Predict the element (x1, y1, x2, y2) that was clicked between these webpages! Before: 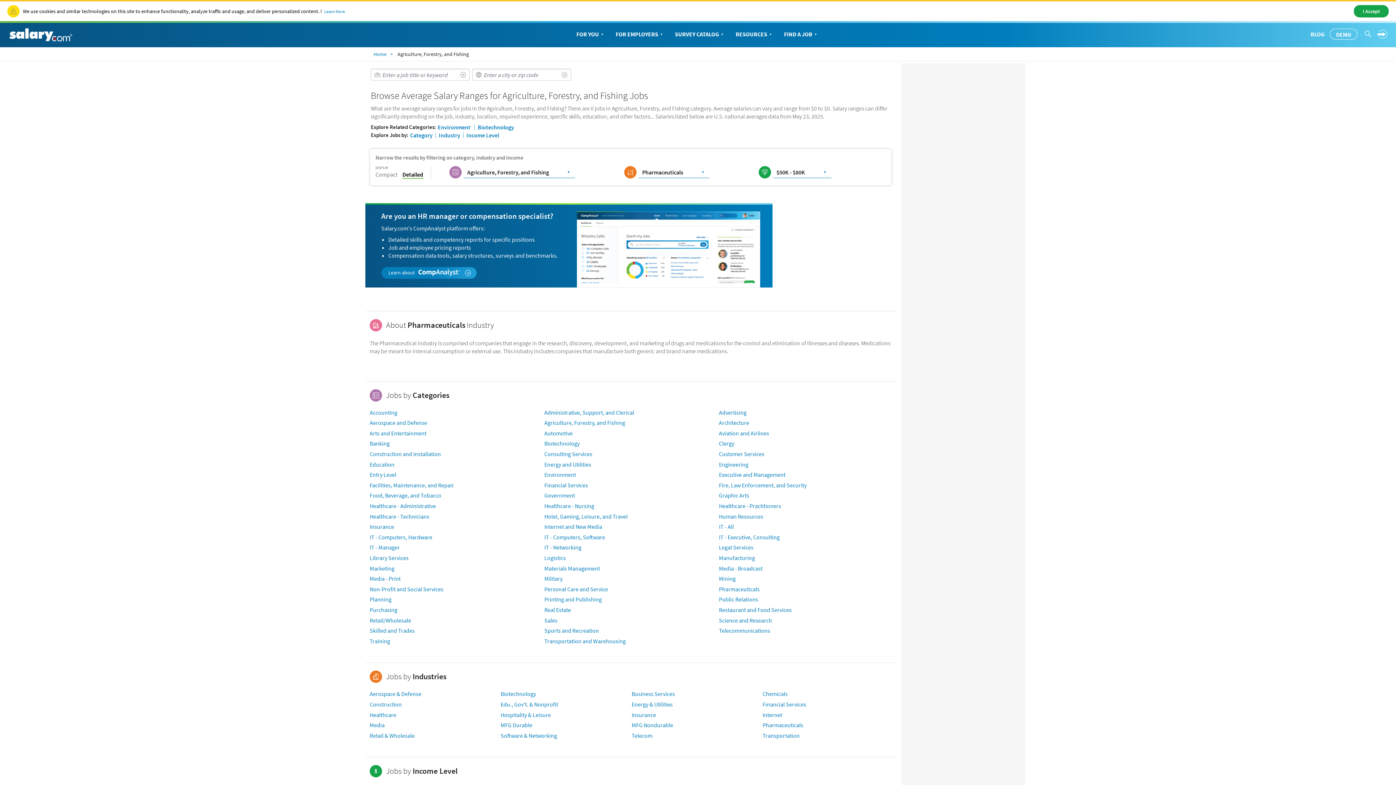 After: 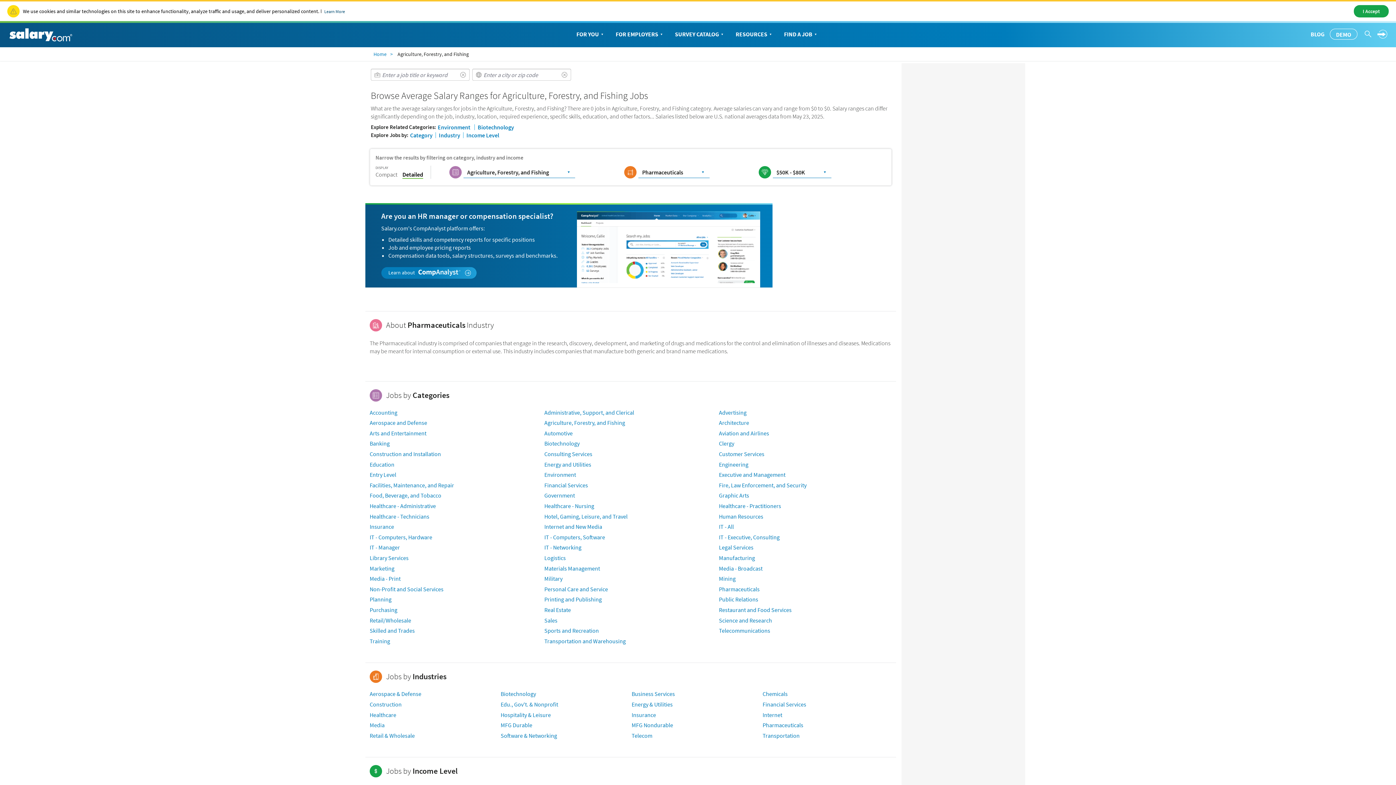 Action: bbox: (324, 8, 345, 14) label: Learn More